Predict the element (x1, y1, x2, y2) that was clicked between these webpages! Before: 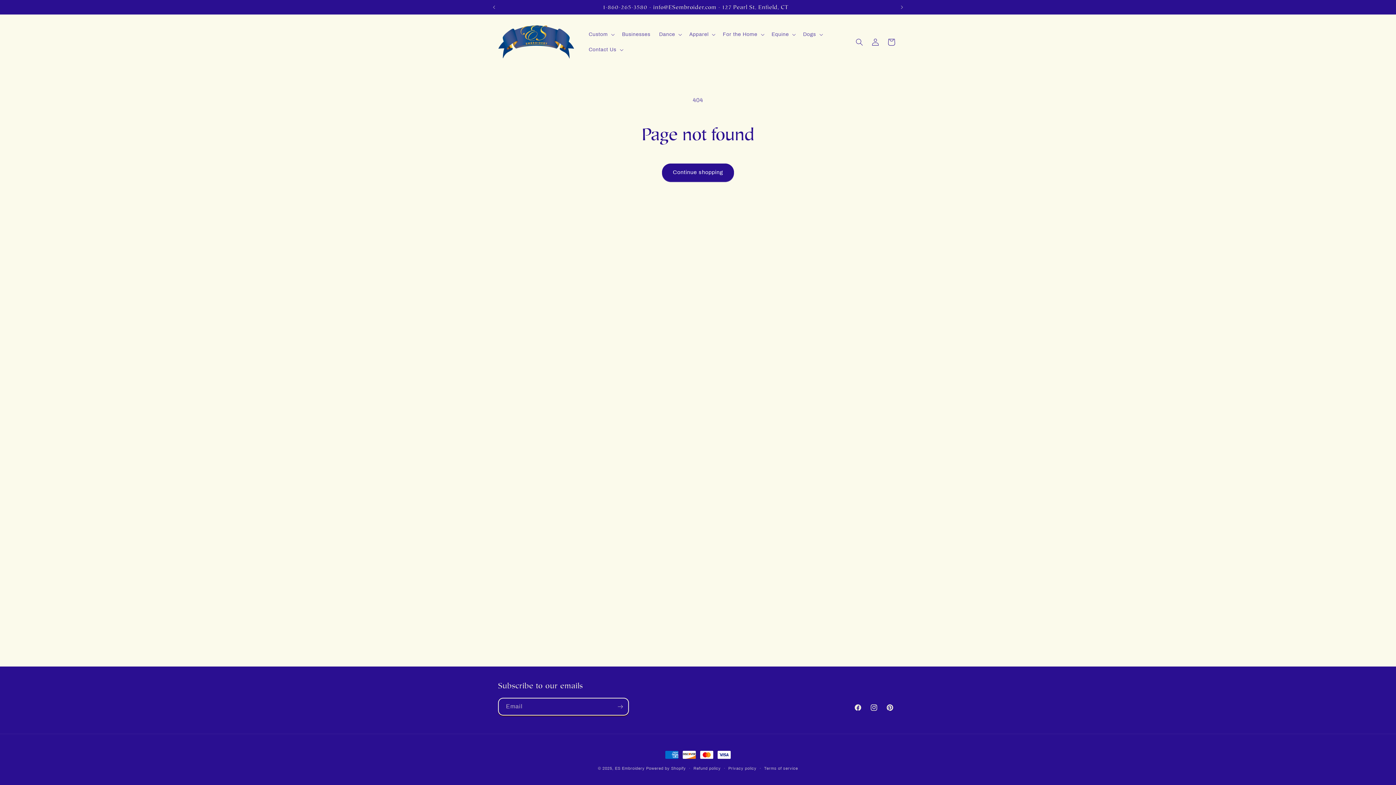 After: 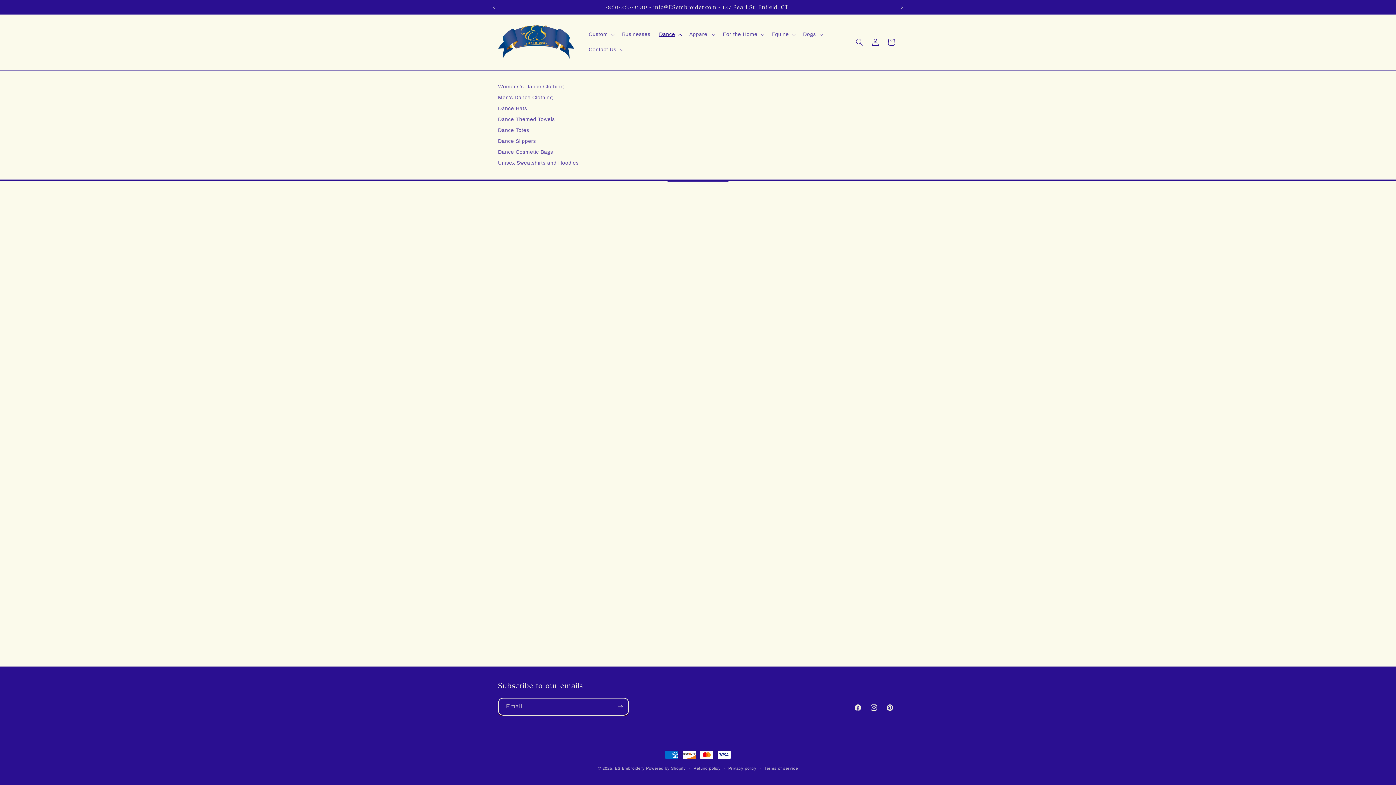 Action: bbox: (654, 26, 685, 42) label: Dance